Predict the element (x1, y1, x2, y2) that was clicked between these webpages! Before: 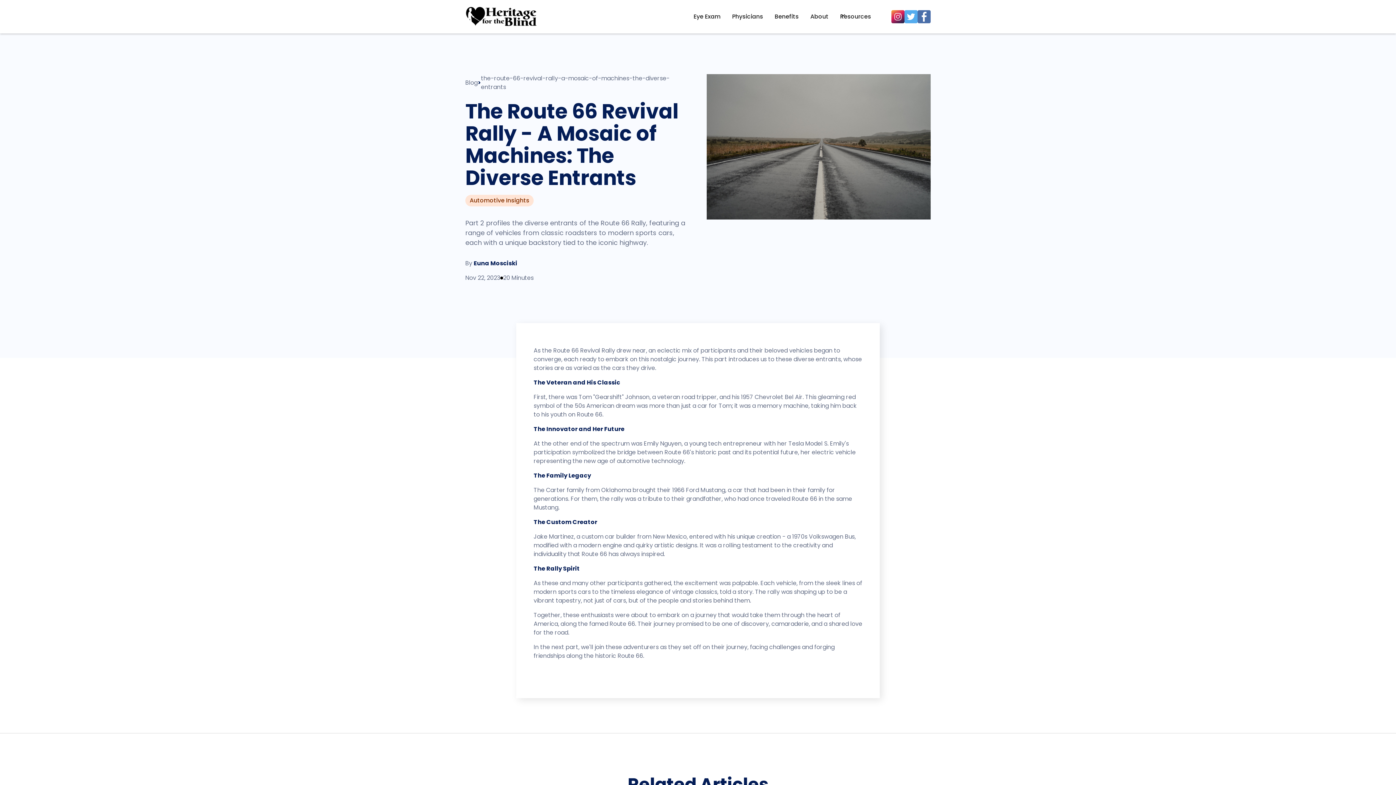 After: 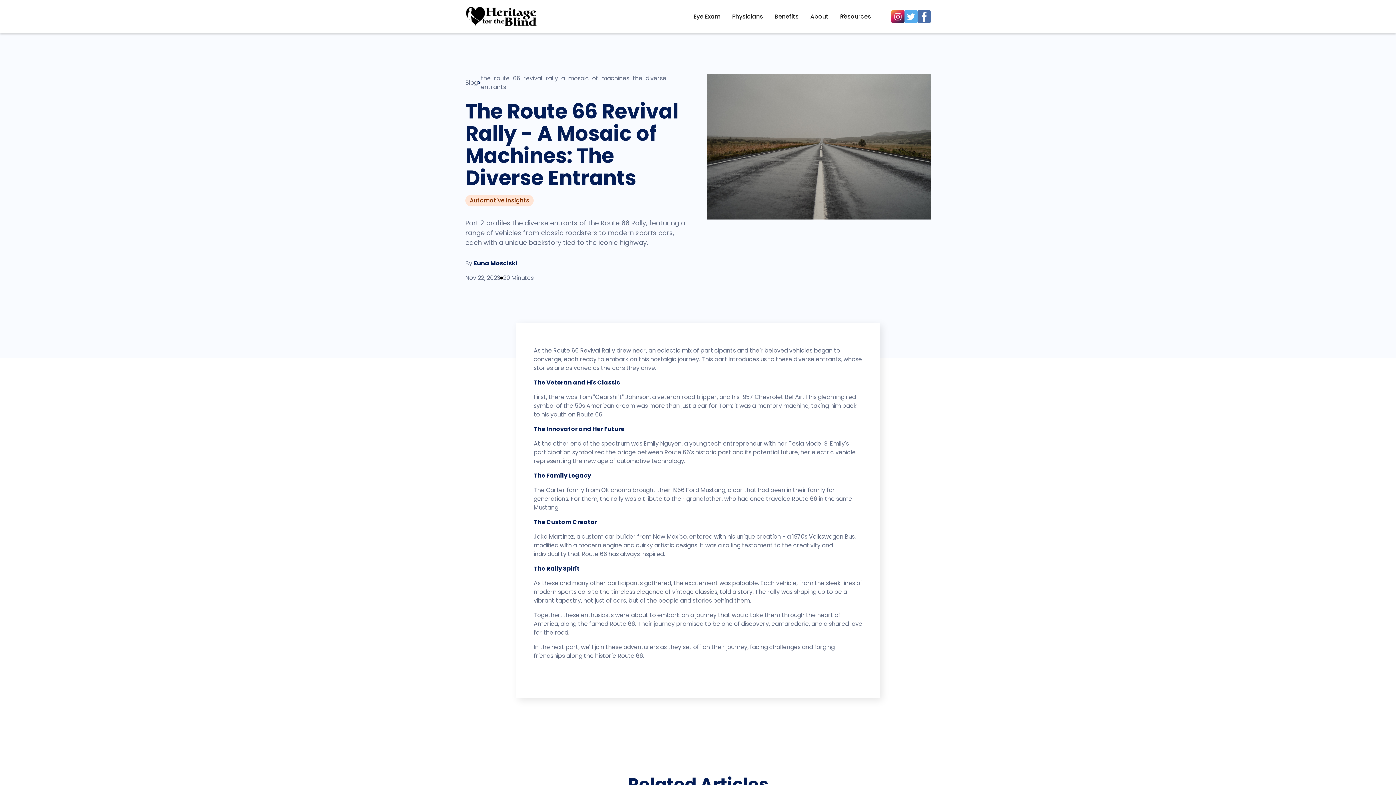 Action: label: Resources bbox: (834, 9, 885, 23)